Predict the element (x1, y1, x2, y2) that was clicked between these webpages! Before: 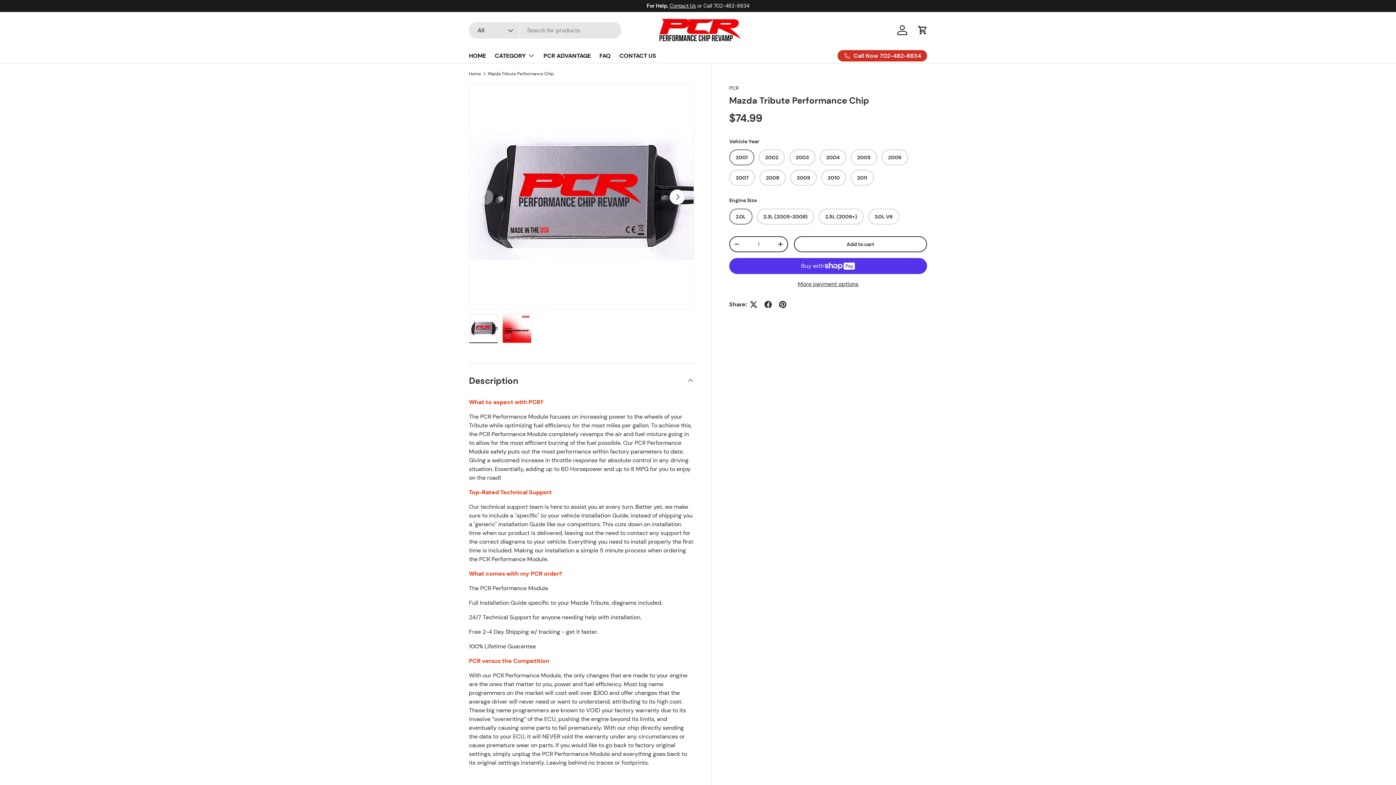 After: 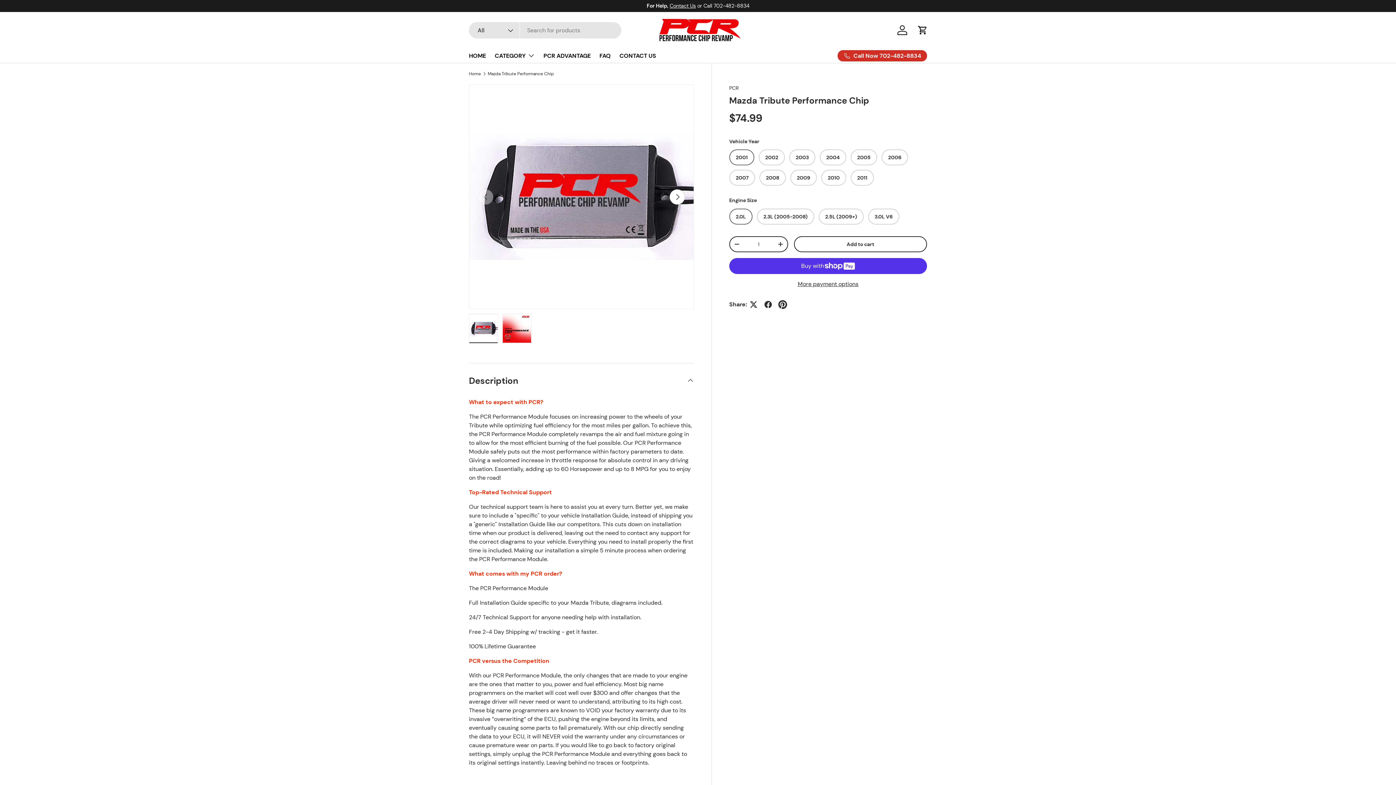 Action: bbox: (775, 297, 790, 311)